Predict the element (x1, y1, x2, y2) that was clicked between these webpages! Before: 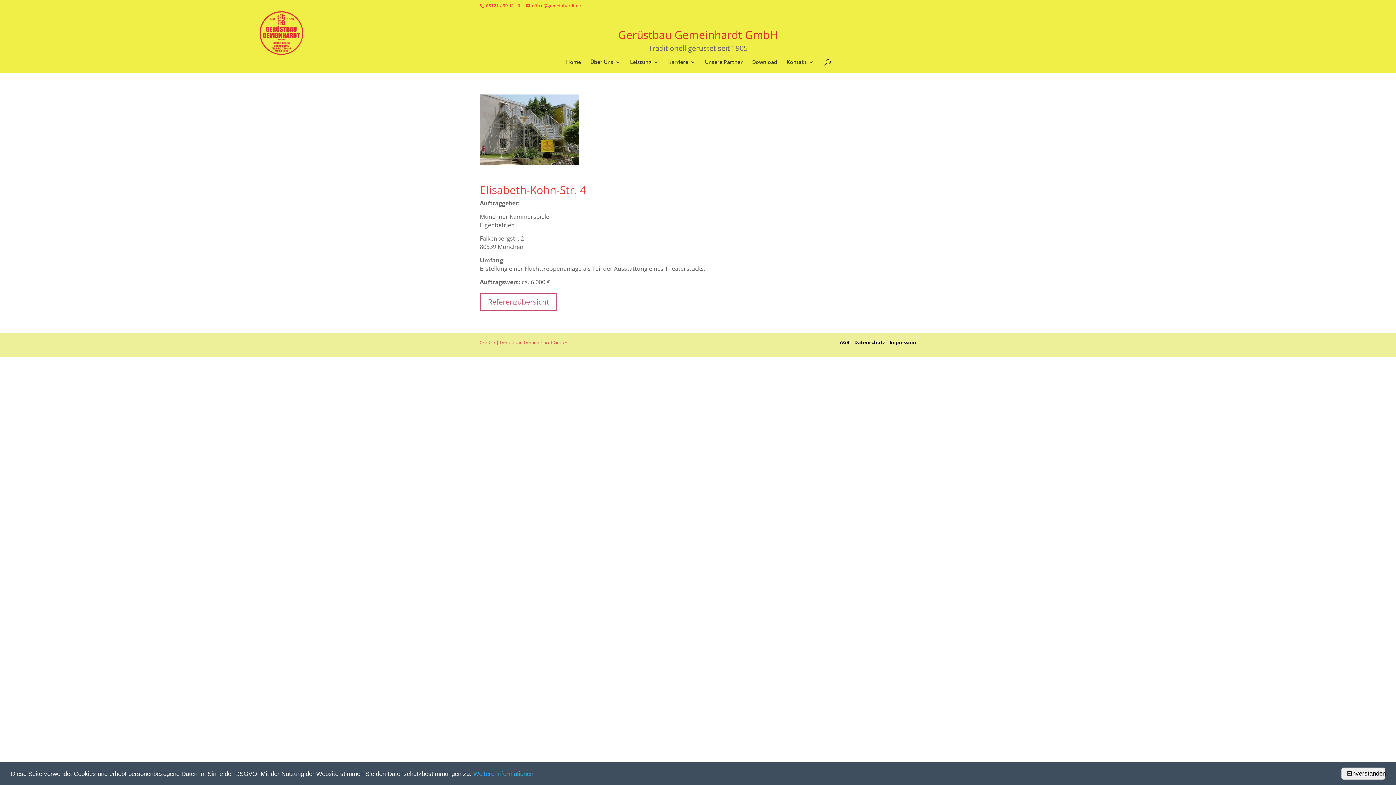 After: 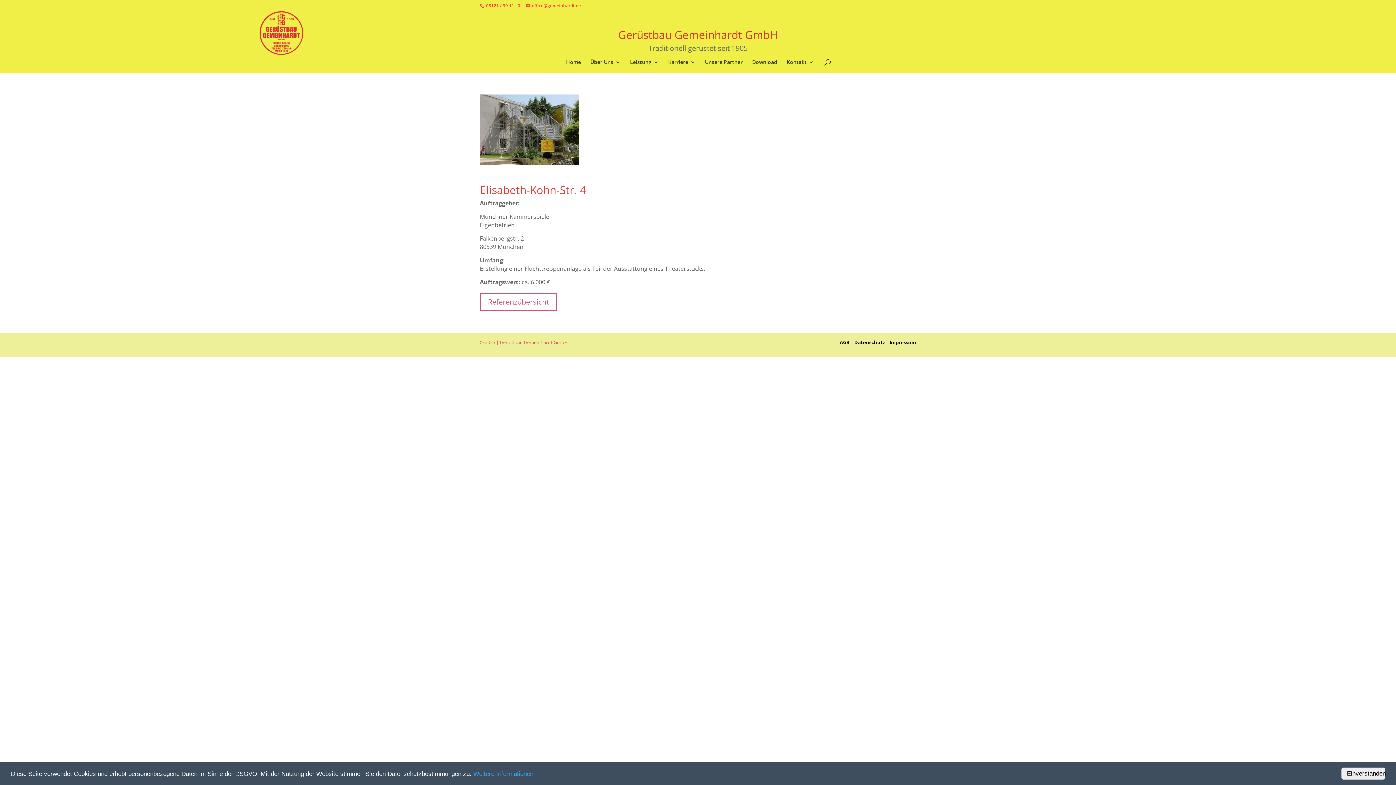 Action: bbox: (486, 2, 520, 8) label: 08121 / 99 11 - 0